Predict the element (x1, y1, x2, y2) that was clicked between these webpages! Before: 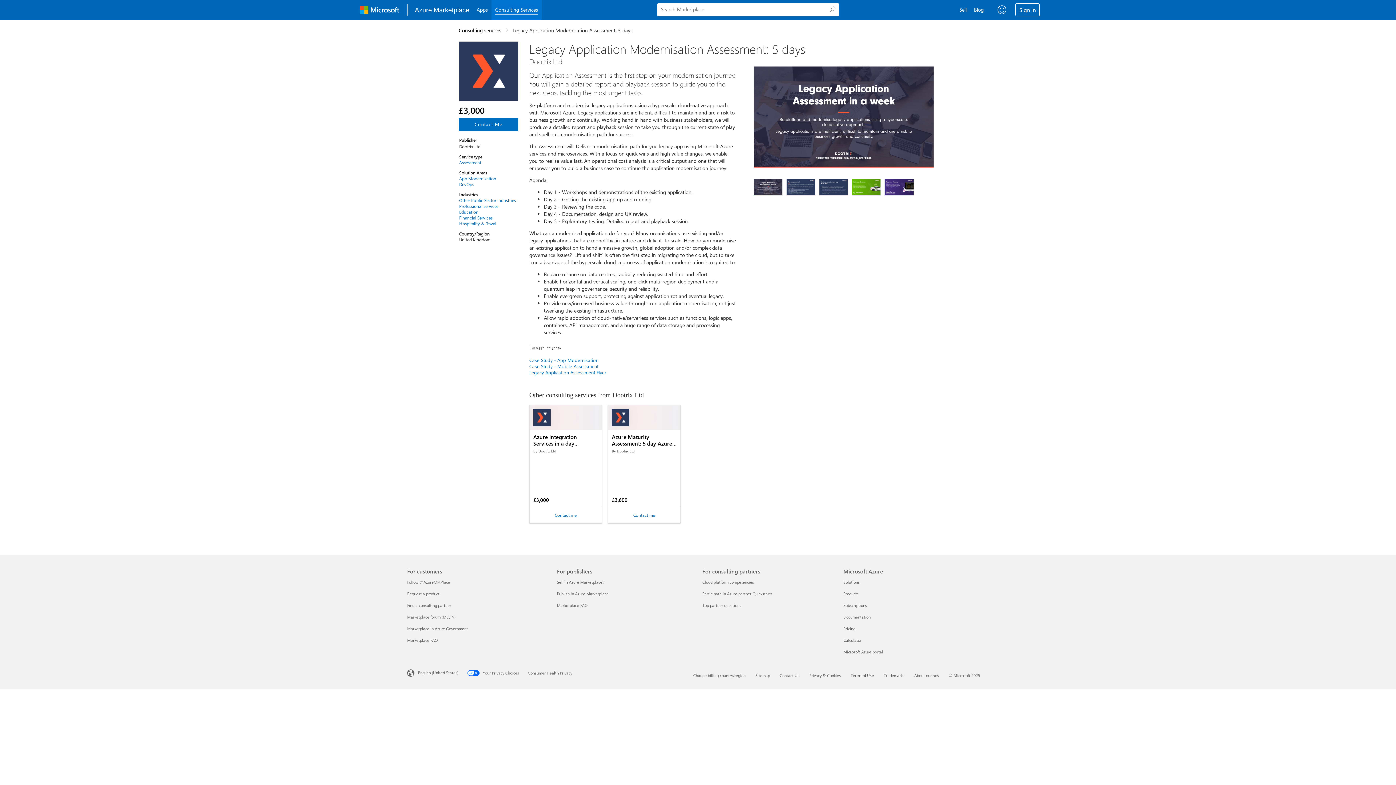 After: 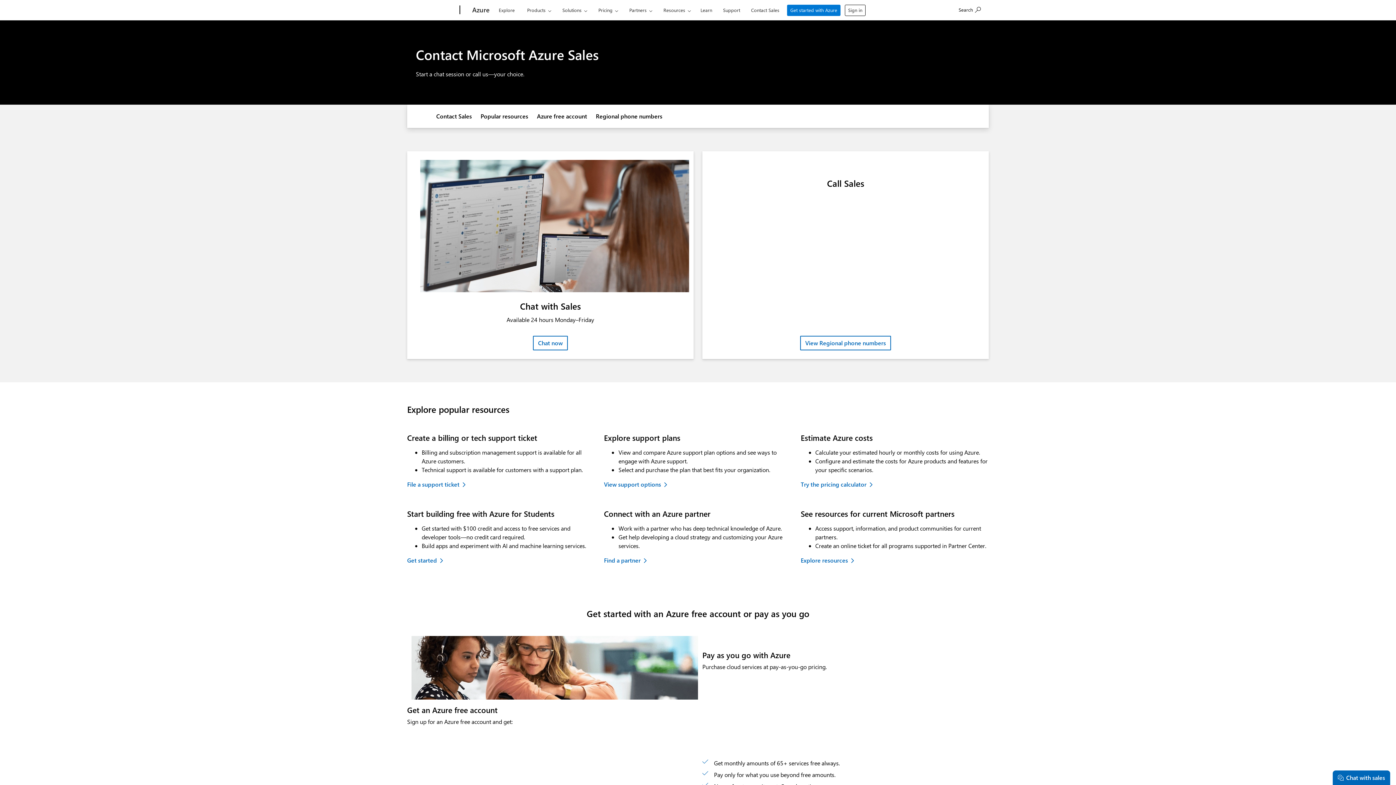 Action: label: Contact Us bbox: (780, 673, 799, 678)